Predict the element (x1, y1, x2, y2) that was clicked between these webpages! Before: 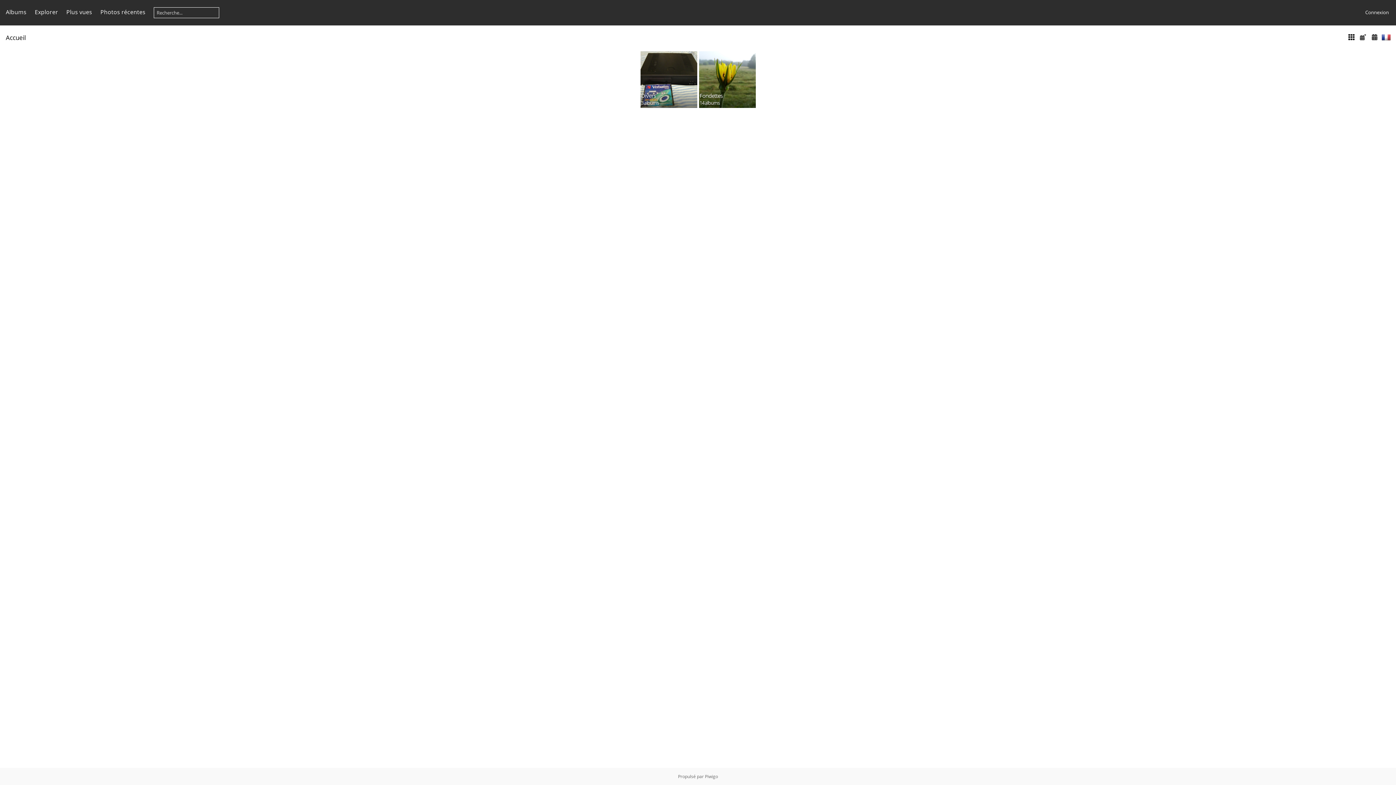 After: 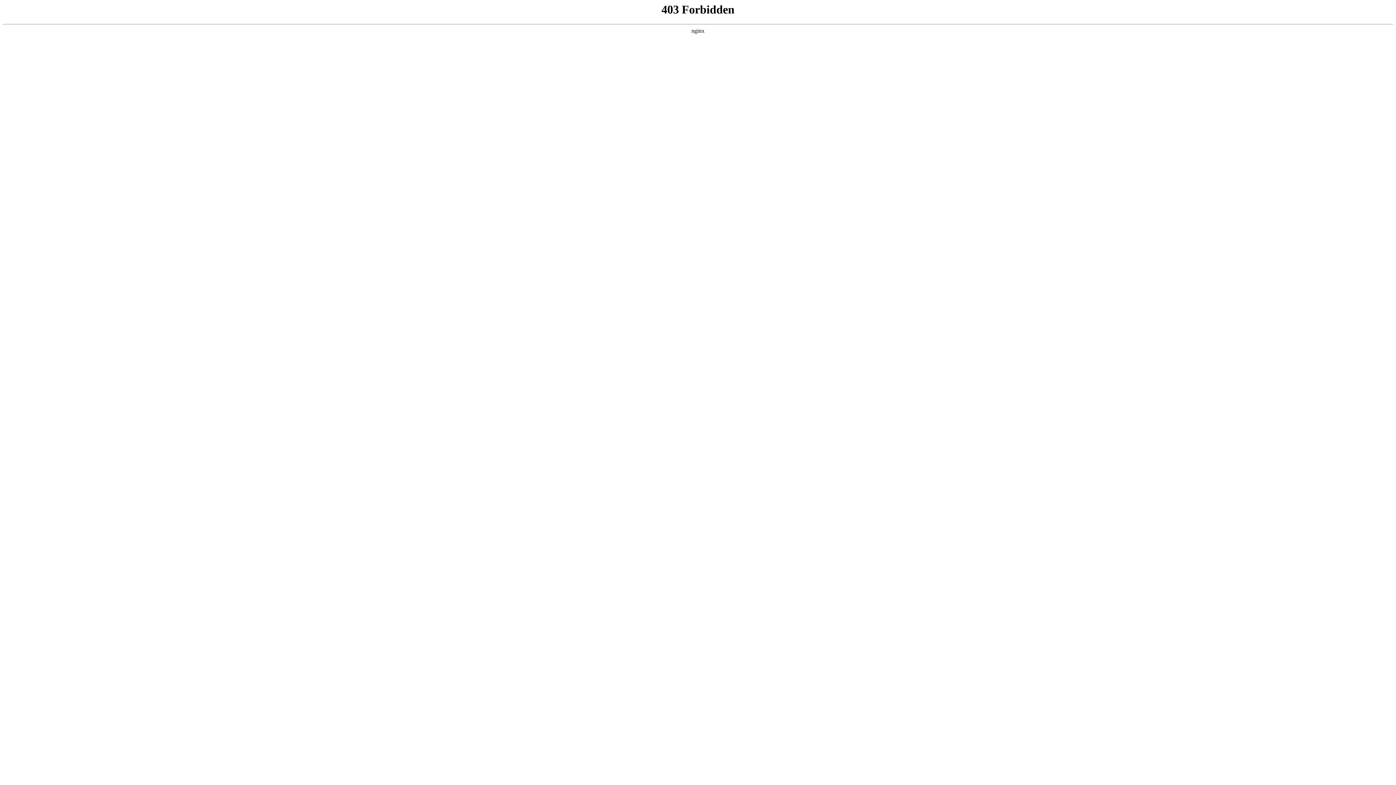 Action: bbox: (705, 773, 718, 780) label: Piwigo